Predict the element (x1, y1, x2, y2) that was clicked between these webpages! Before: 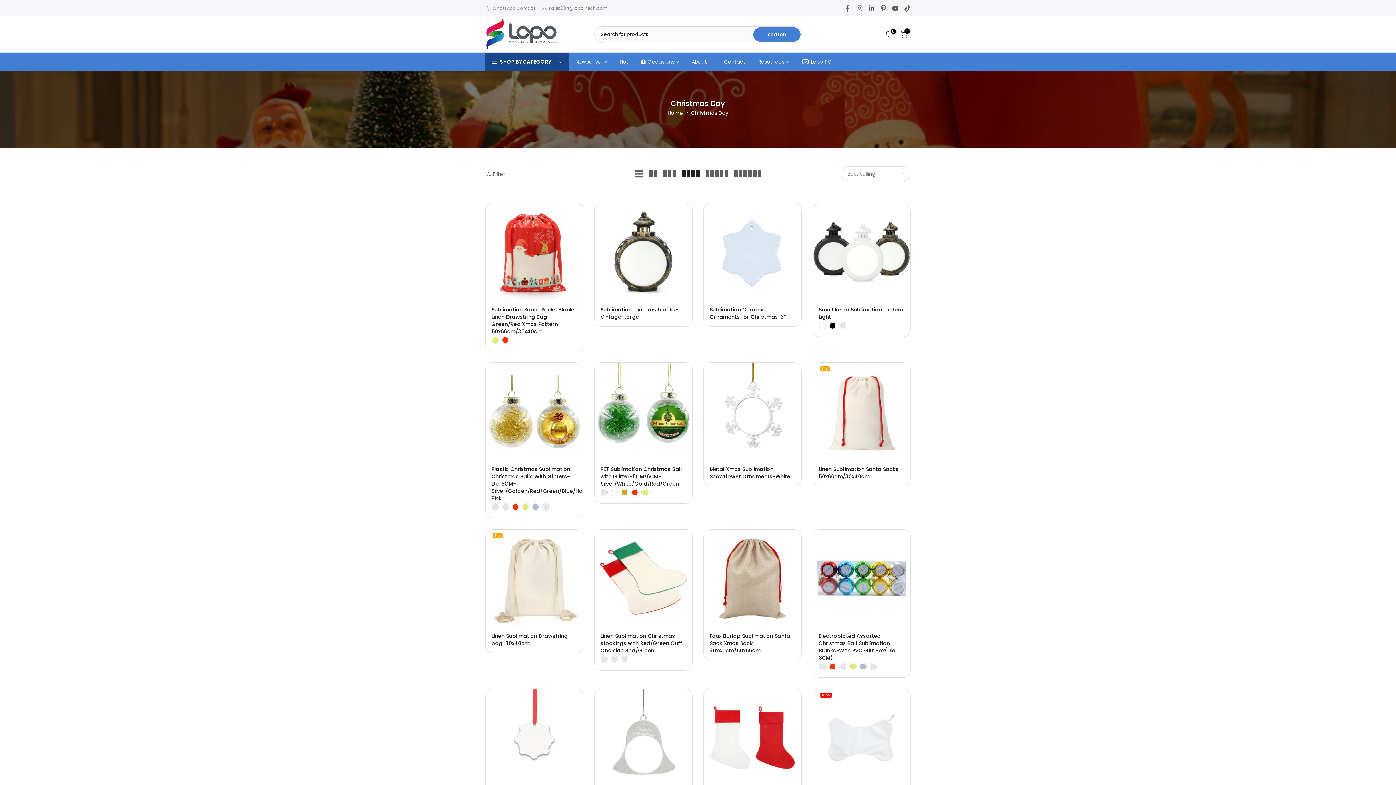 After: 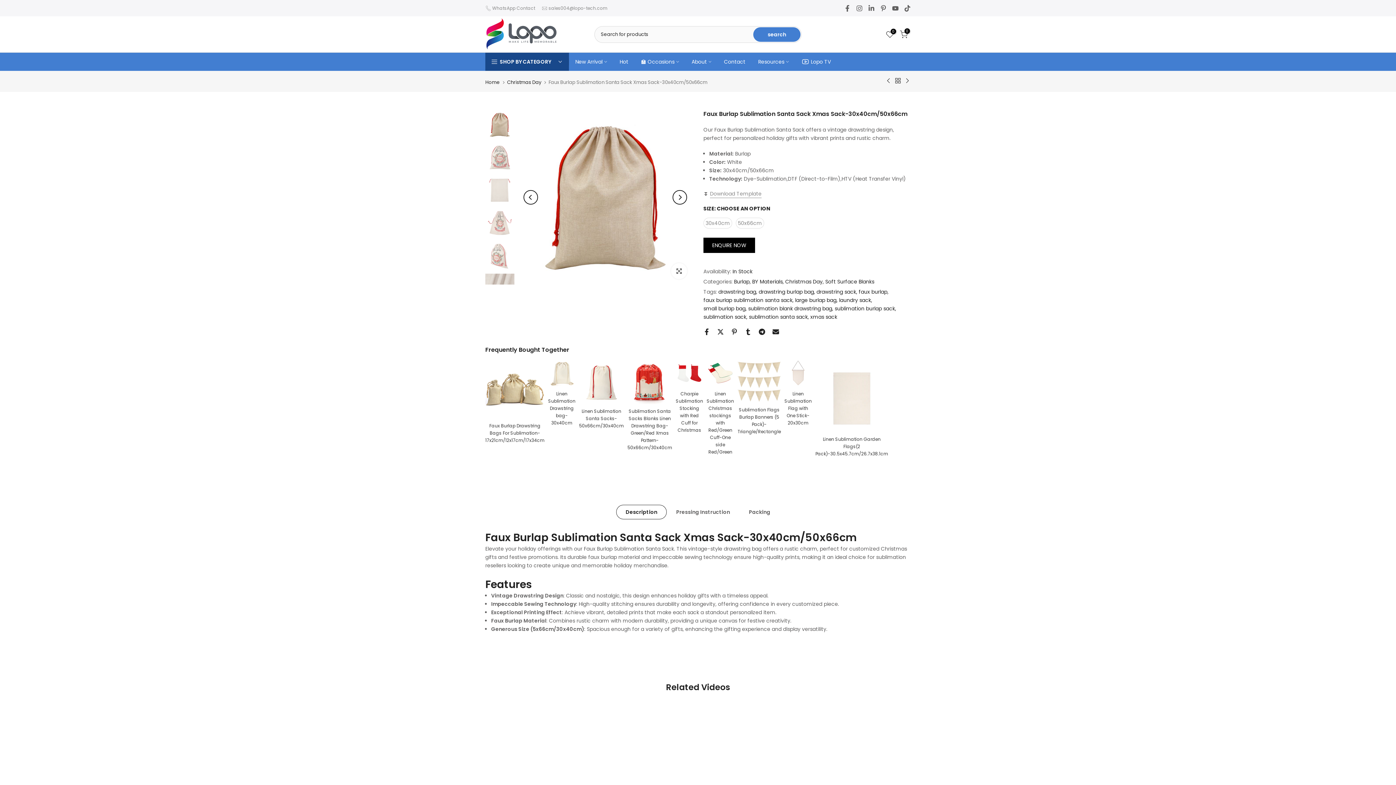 Action: bbox: (709, 632, 790, 654) label: Faux Burlap Sublimation Santa Sack Xmas Sack-30x40cm/50x66cm